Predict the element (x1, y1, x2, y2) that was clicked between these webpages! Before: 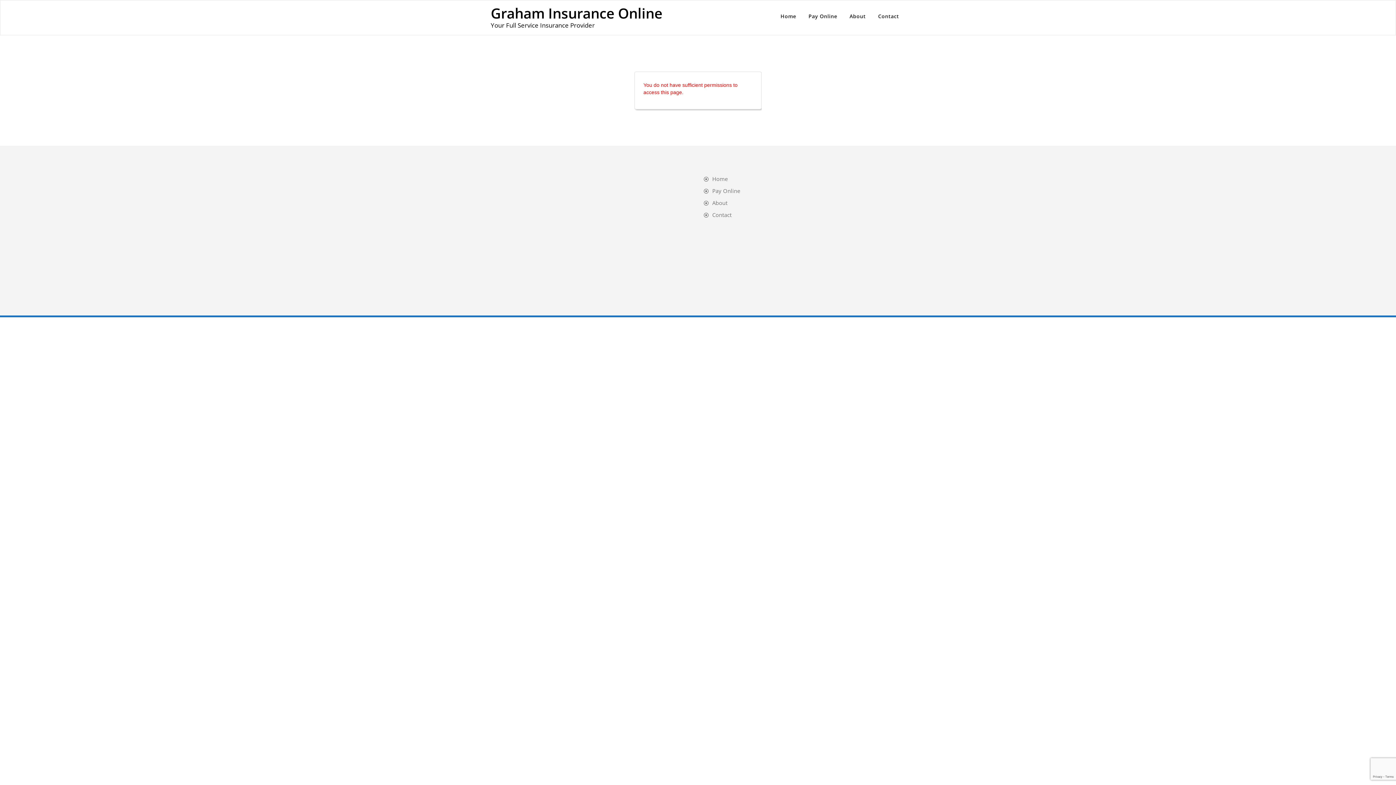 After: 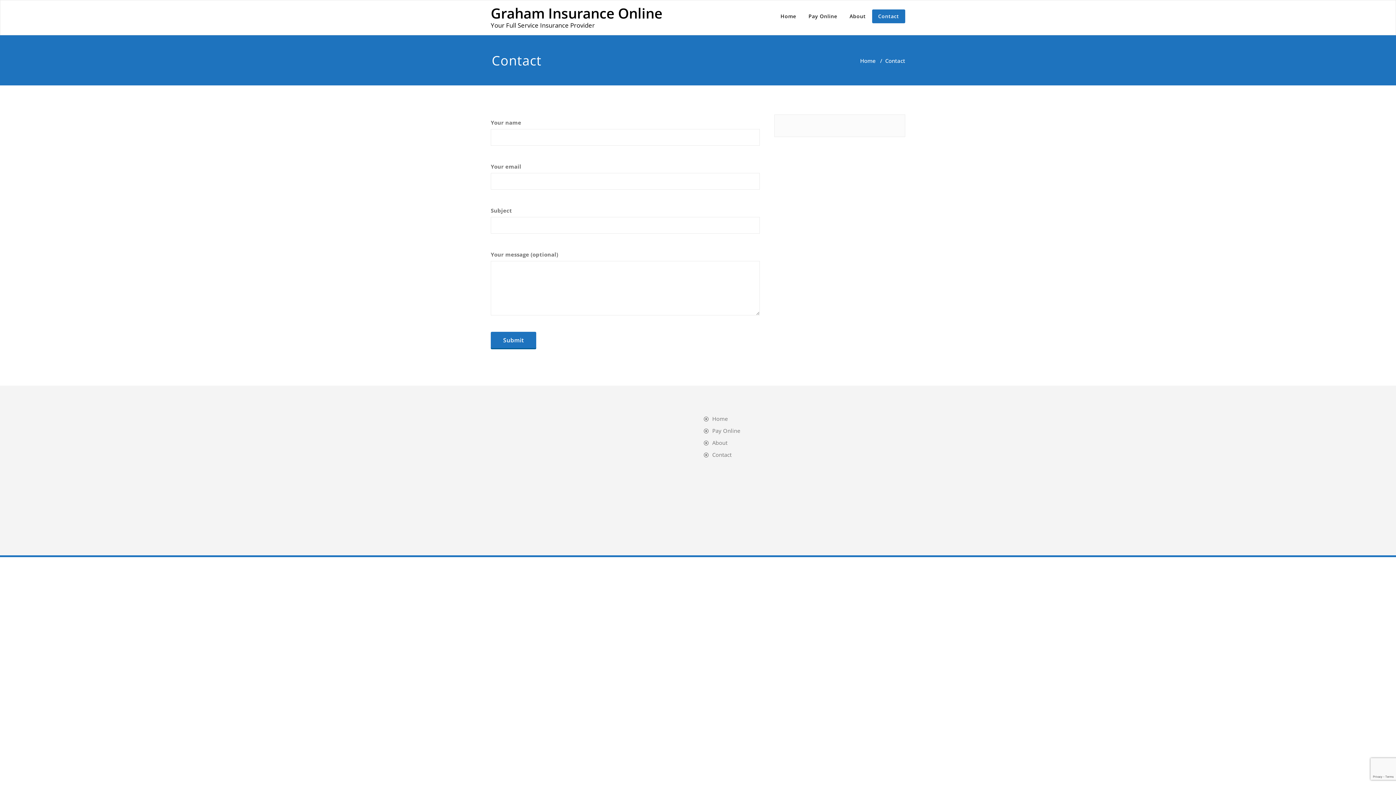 Action: label: Contact bbox: (872, 9, 905, 23)